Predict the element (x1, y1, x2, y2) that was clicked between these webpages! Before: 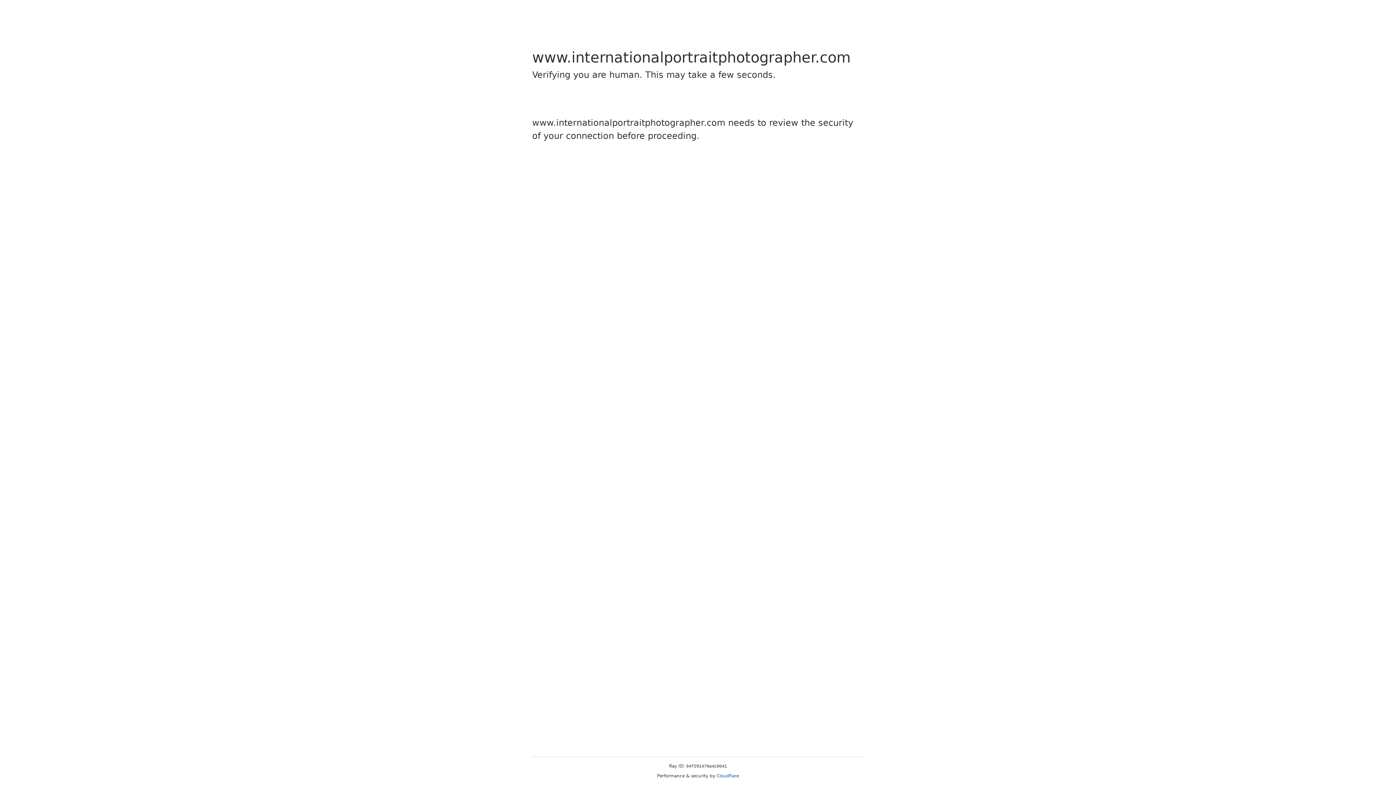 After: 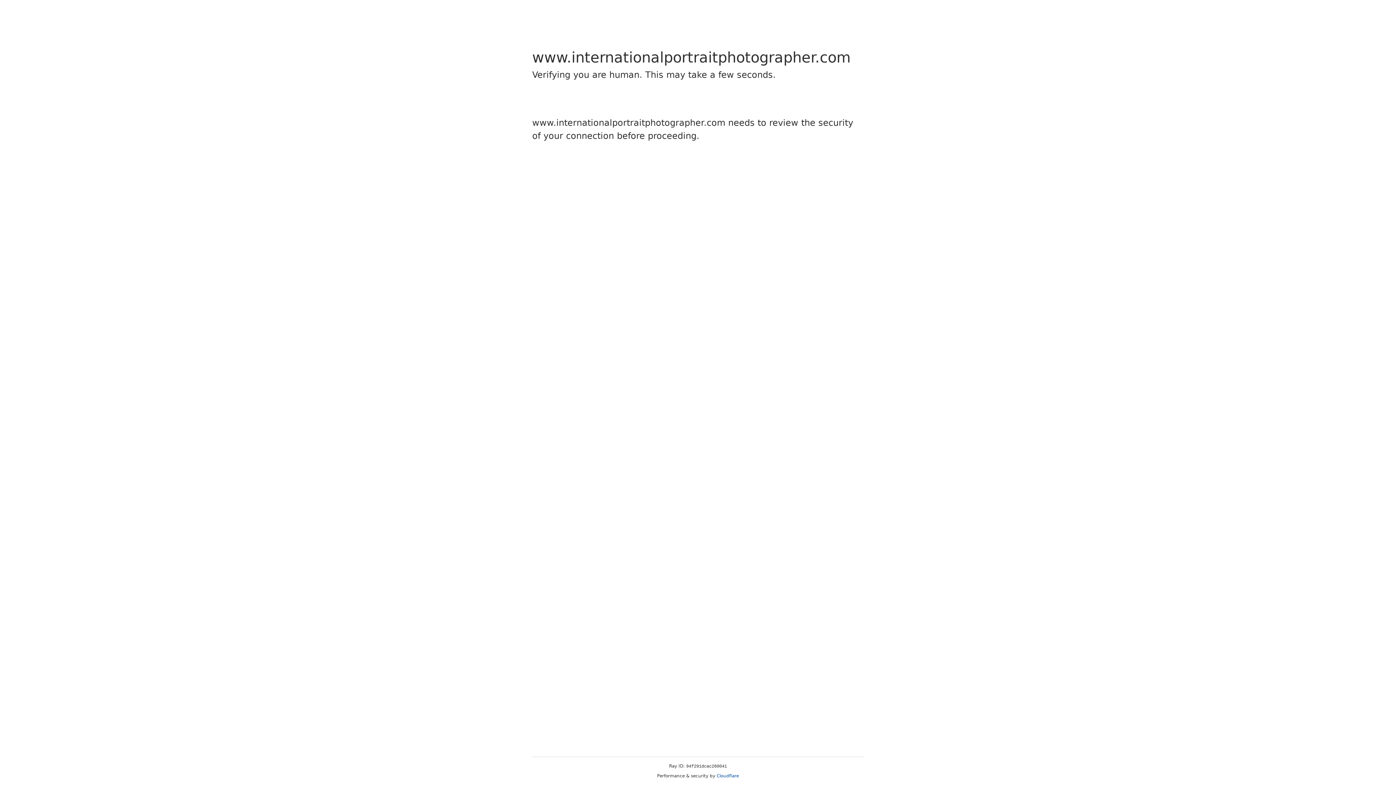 Action: bbox: (716, 773, 739, 778) label: Cloudflare